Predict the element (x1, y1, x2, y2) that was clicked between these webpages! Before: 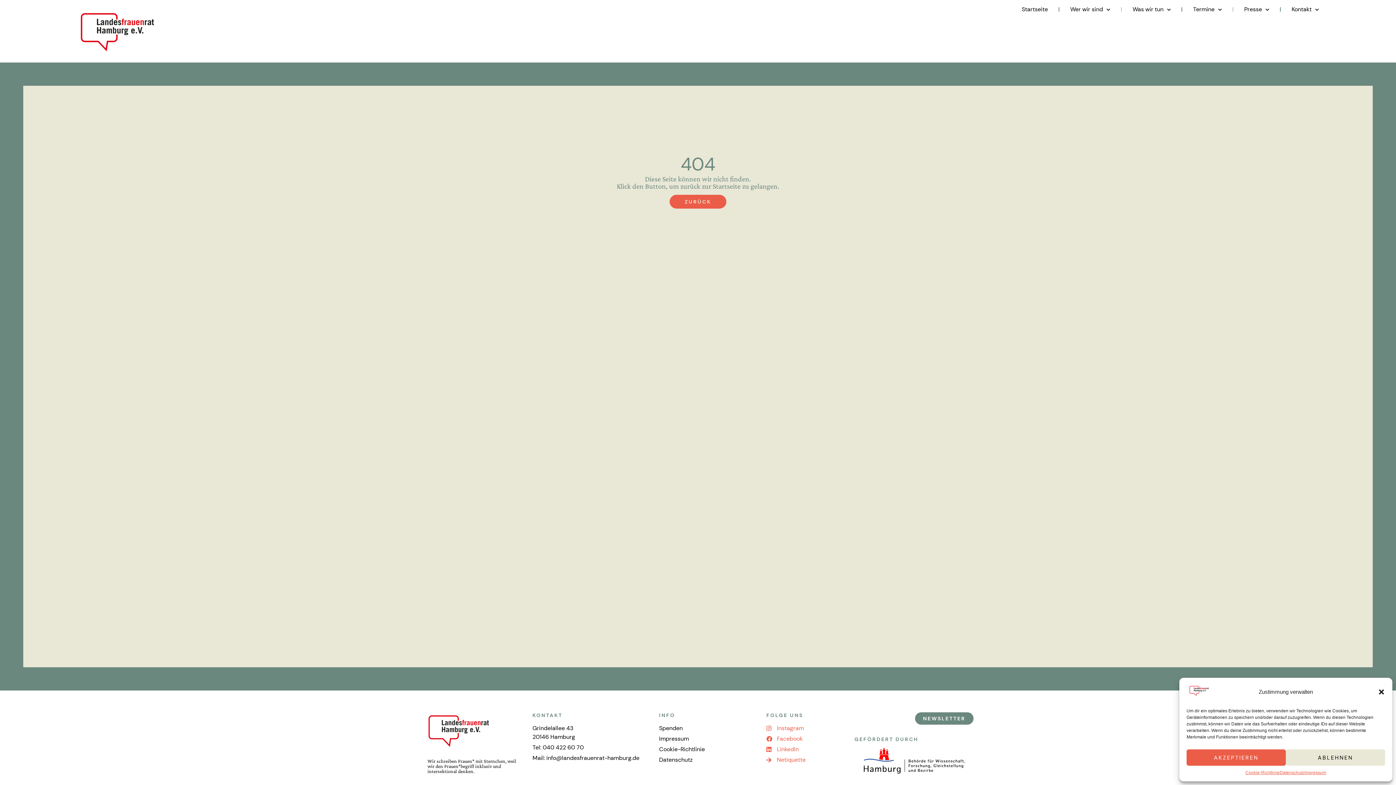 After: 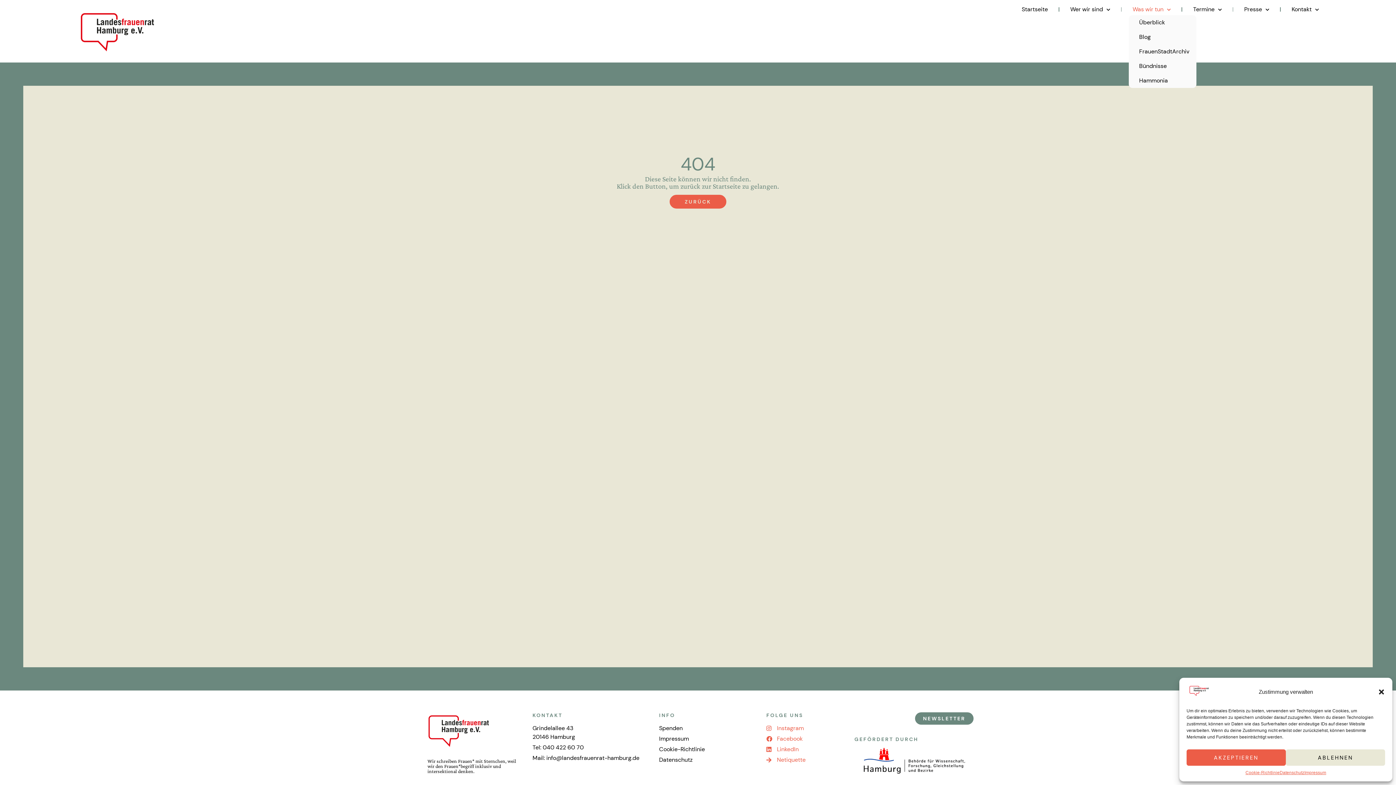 Action: label: Was wir tun bbox: (1129, 3, 1174, 15)